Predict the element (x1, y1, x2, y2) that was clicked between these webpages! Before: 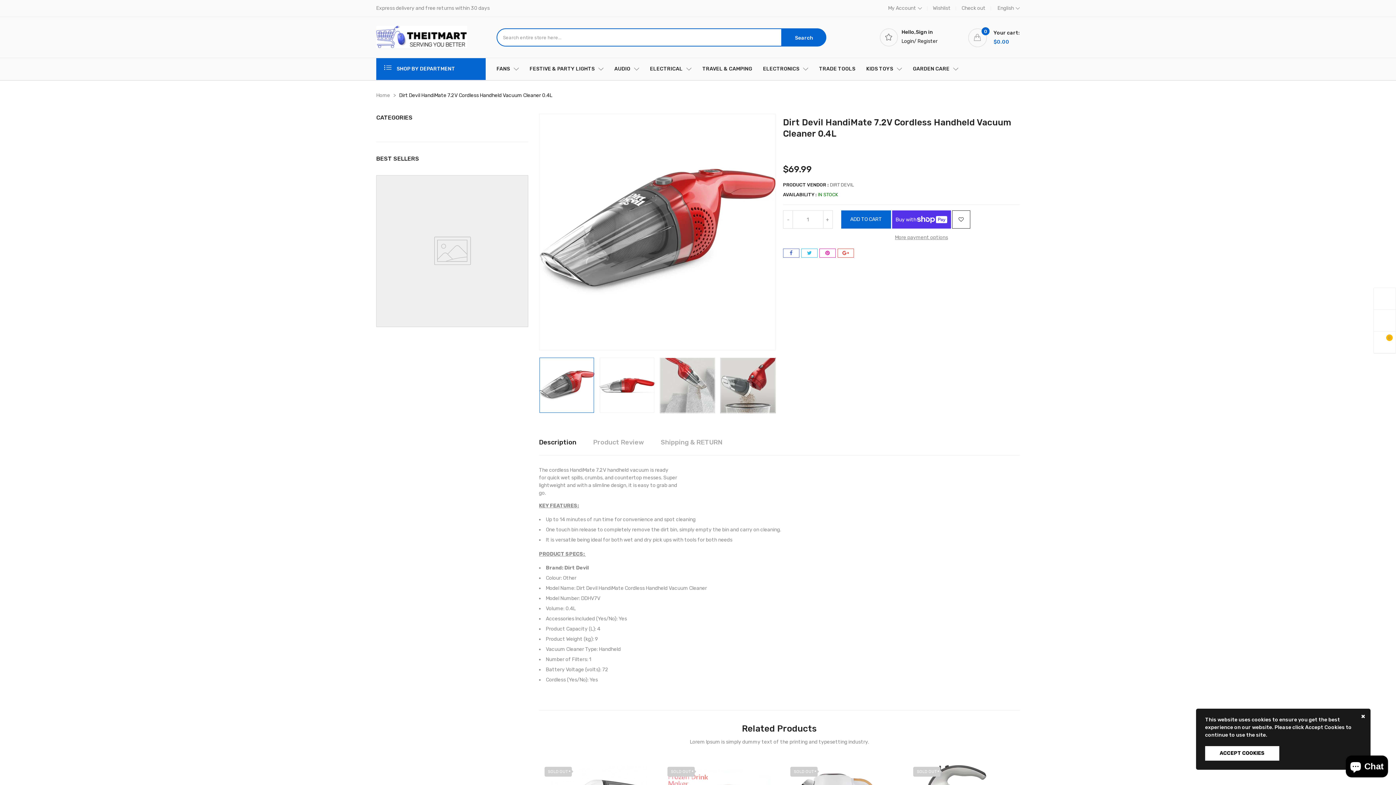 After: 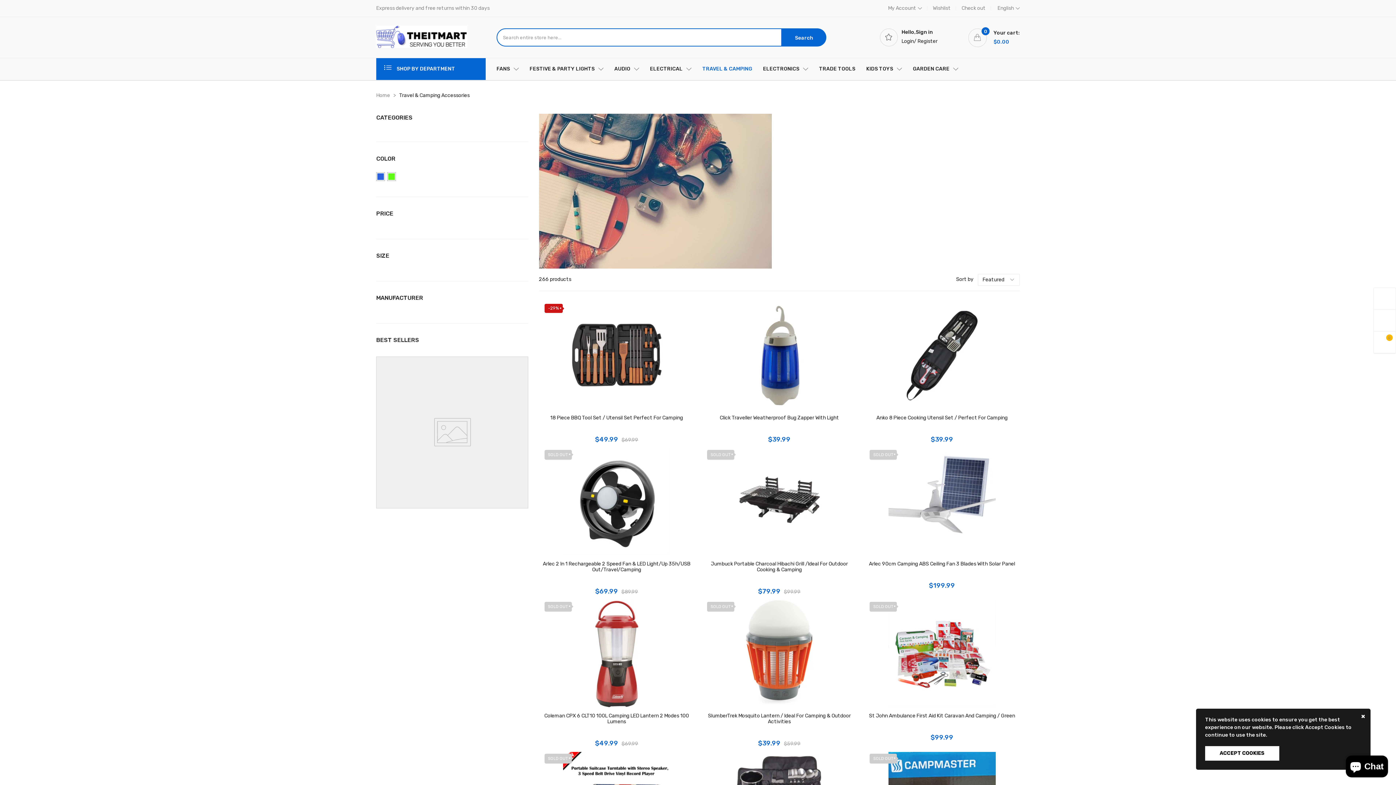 Action: bbox: (697, 59, 757, 78) label: TRAVEL & CAMPING